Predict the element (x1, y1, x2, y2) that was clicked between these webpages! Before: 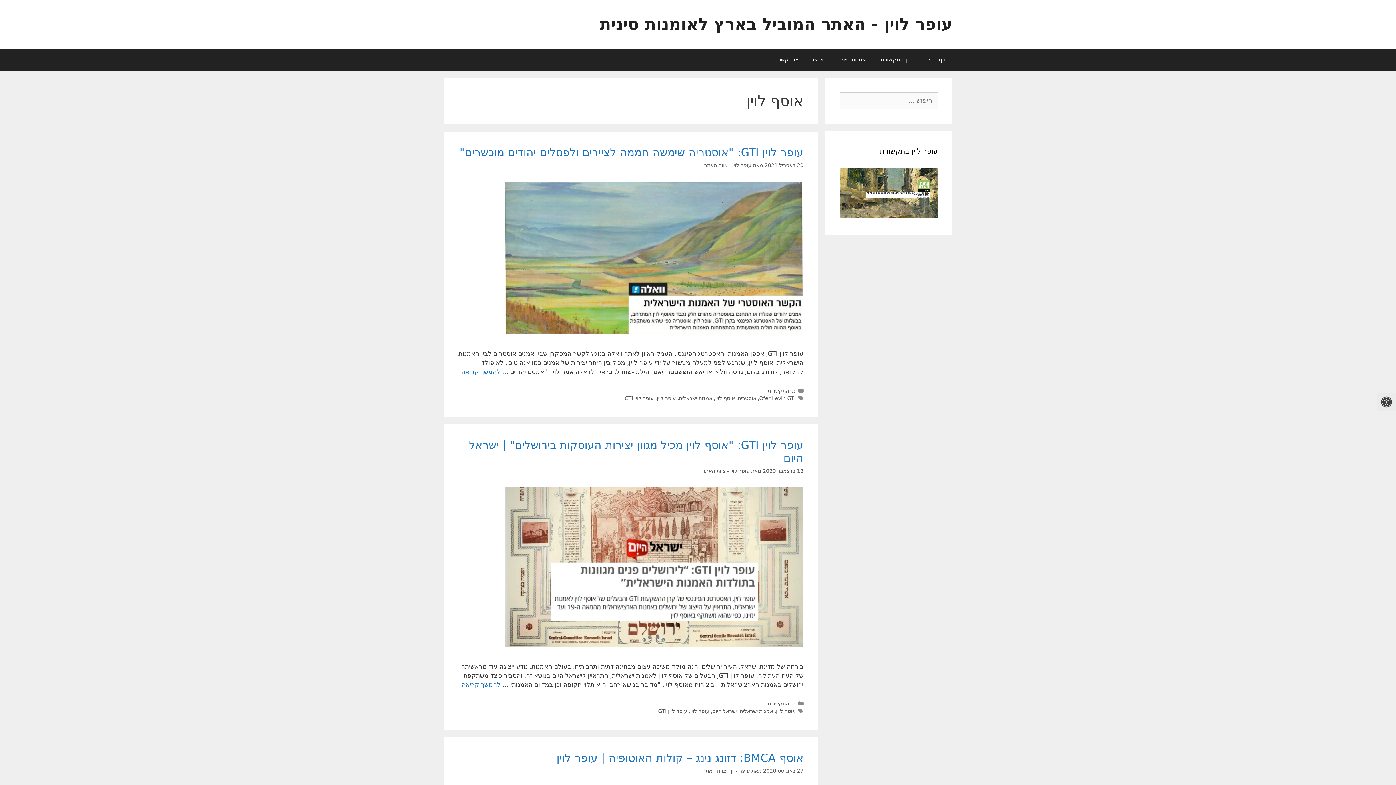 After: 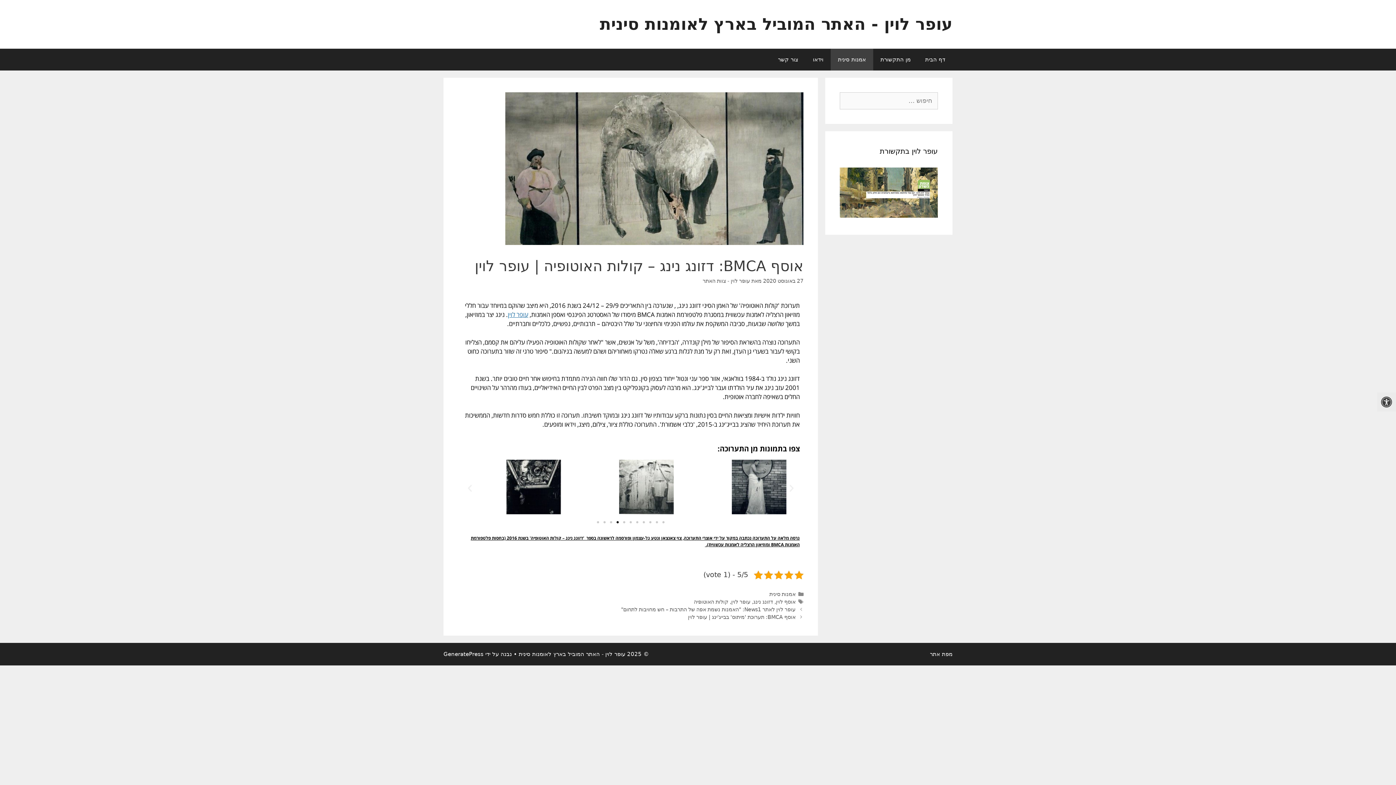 Action: label: אוסף BMCA: דזונג נינג – קולות האוטופיה | עופר לוין bbox: (556, 752, 803, 764)